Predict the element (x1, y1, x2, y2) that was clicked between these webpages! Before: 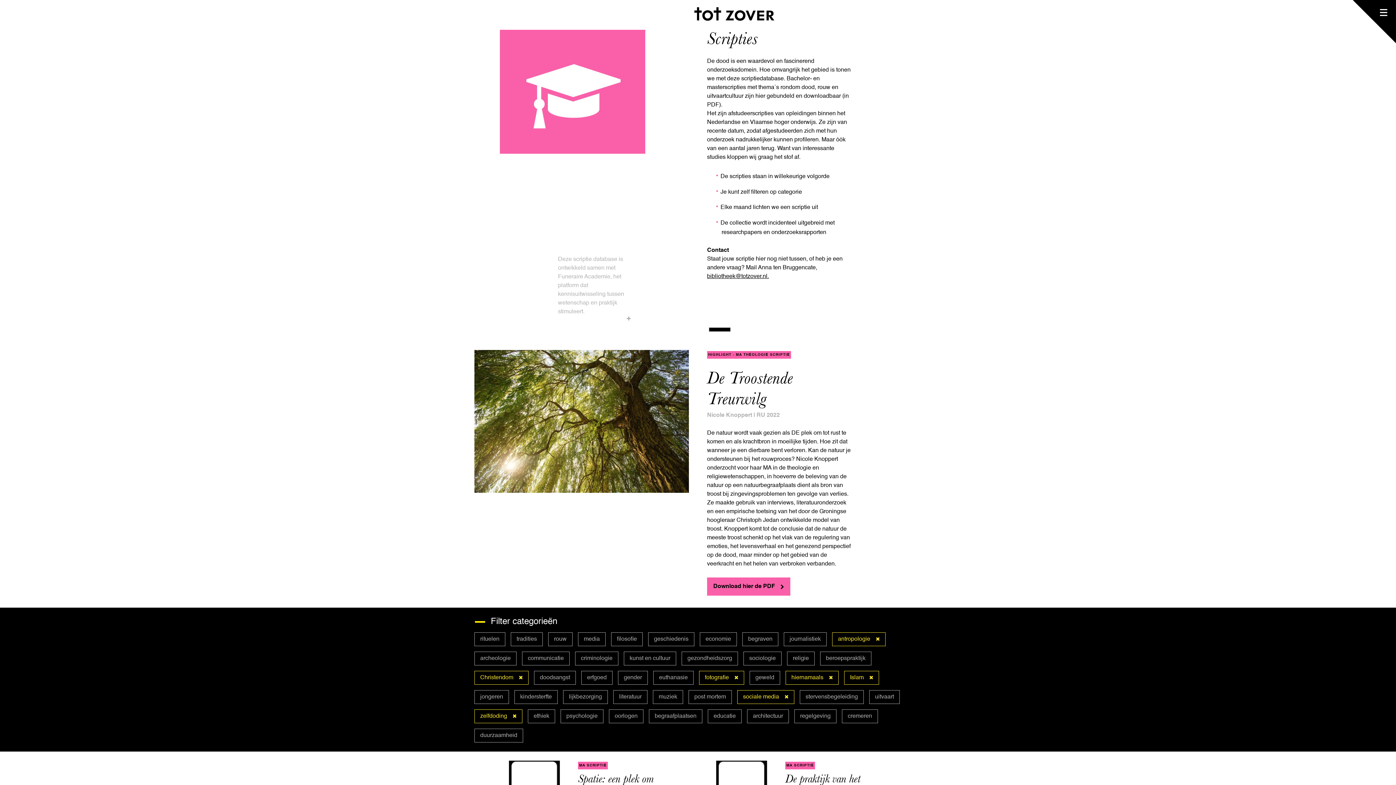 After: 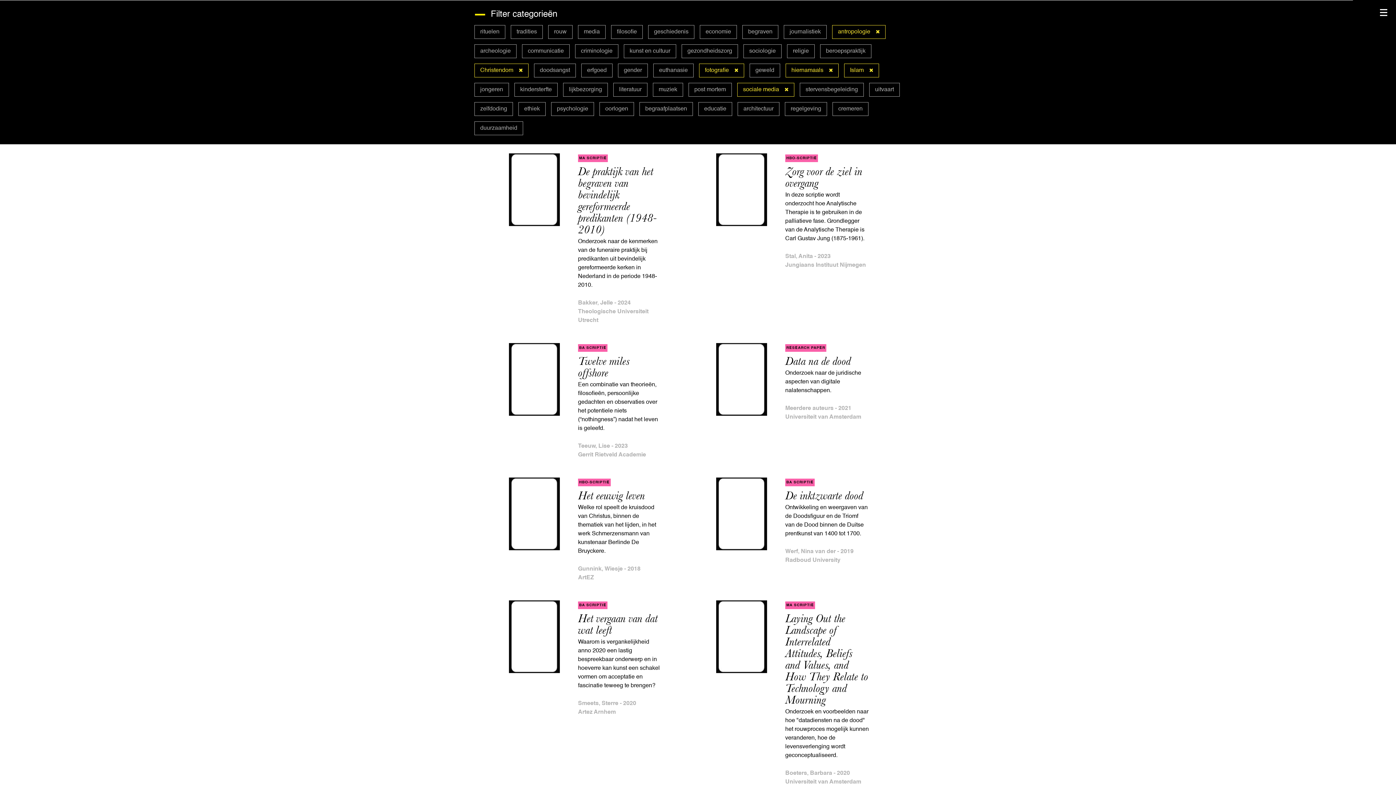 Action: label: zelfdoding bbox: (474, 709, 522, 723)